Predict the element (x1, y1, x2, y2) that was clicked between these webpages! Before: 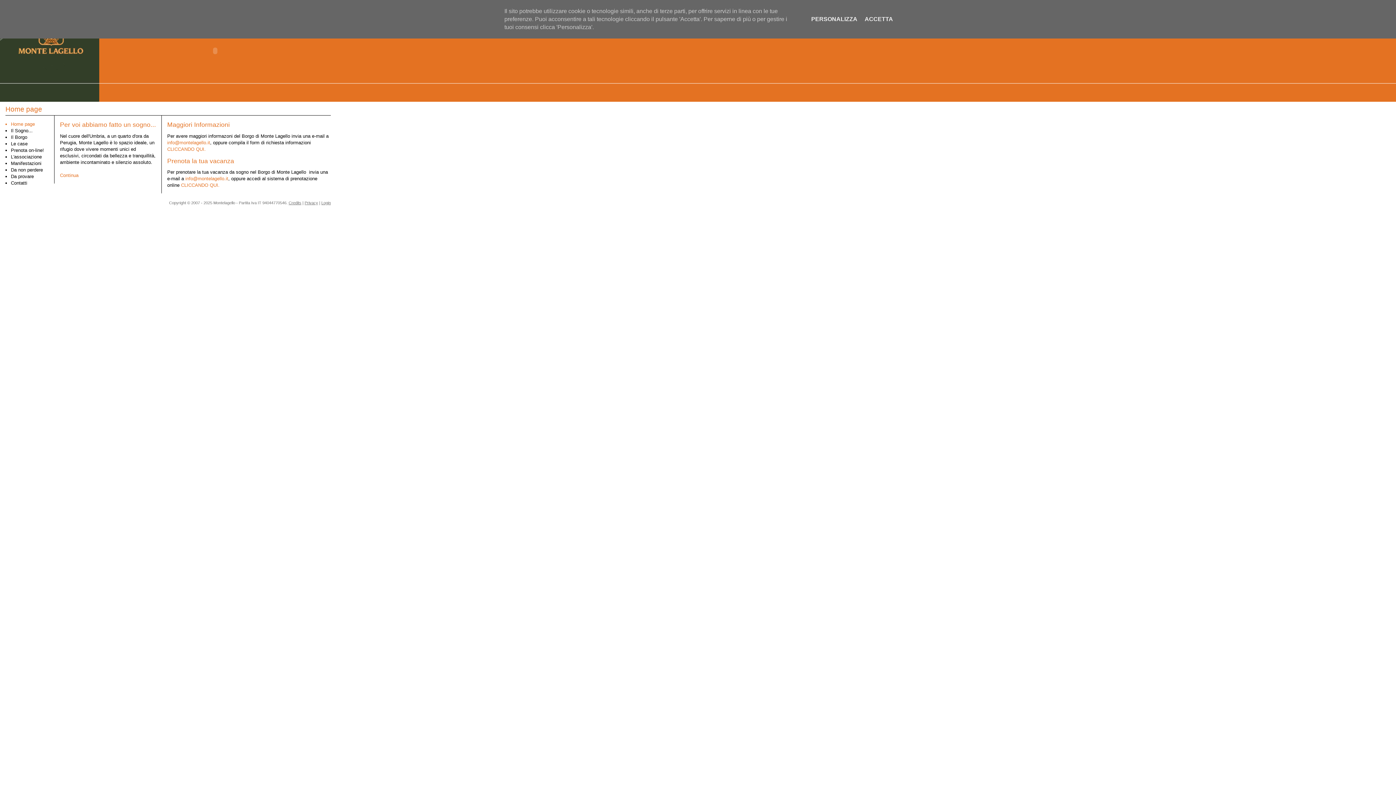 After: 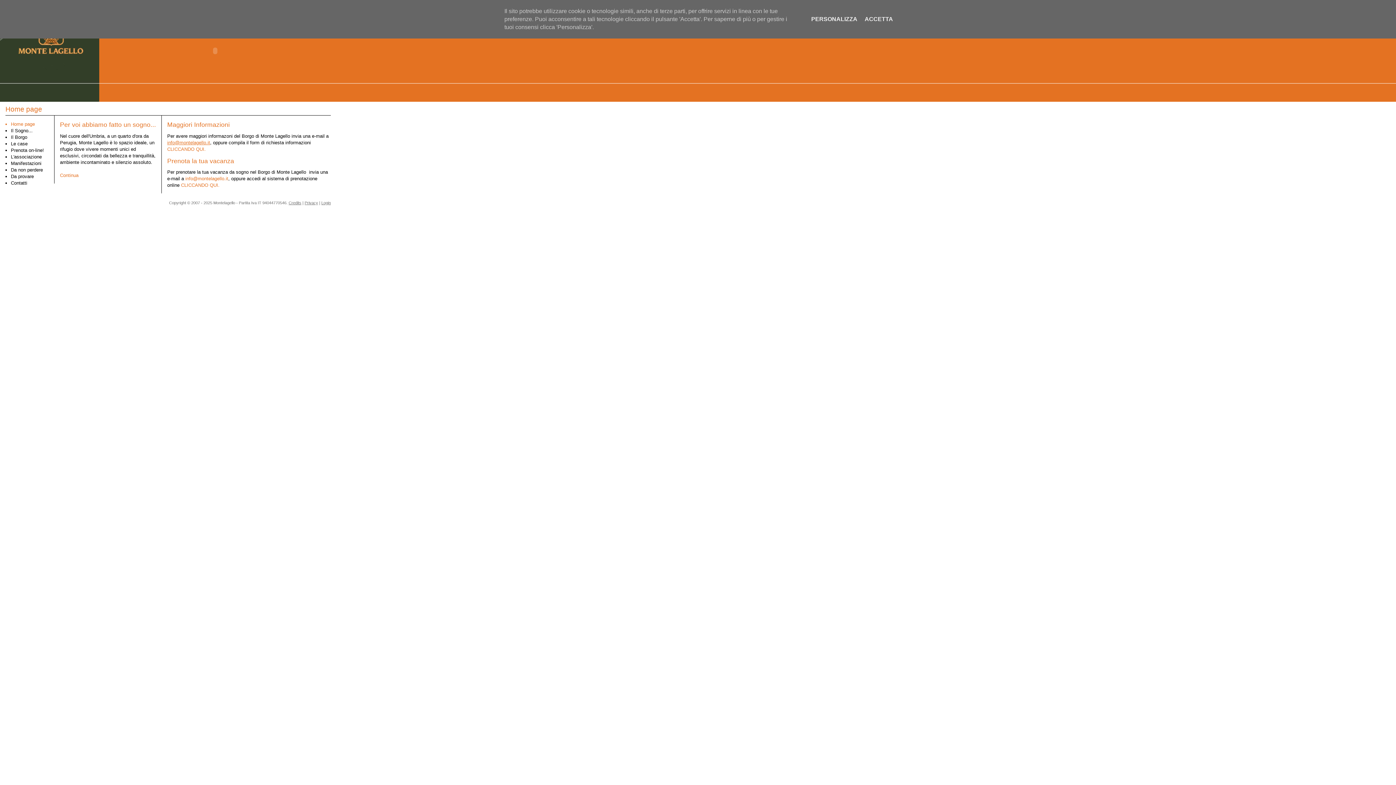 Action: label: info@montelagello.it bbox: (167, 139, 210, 145)